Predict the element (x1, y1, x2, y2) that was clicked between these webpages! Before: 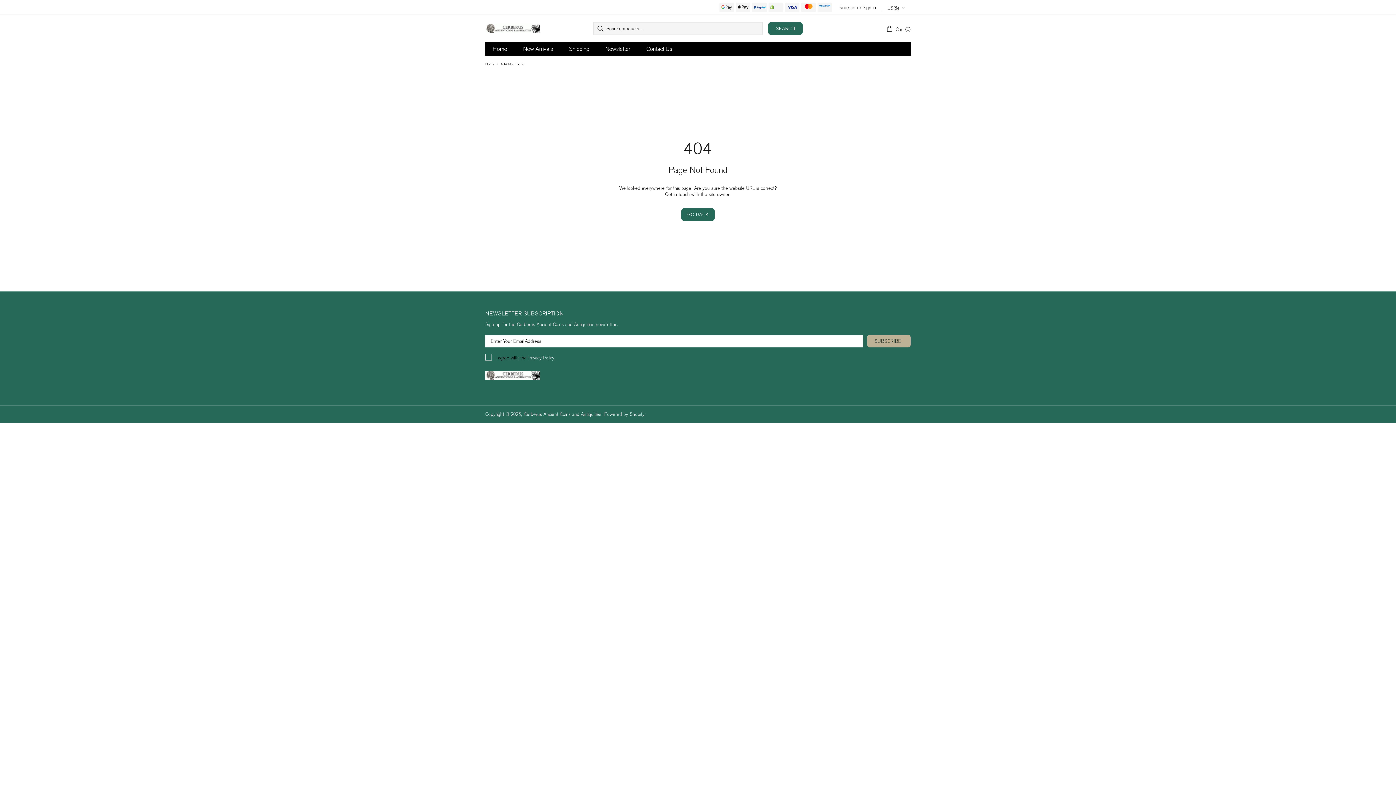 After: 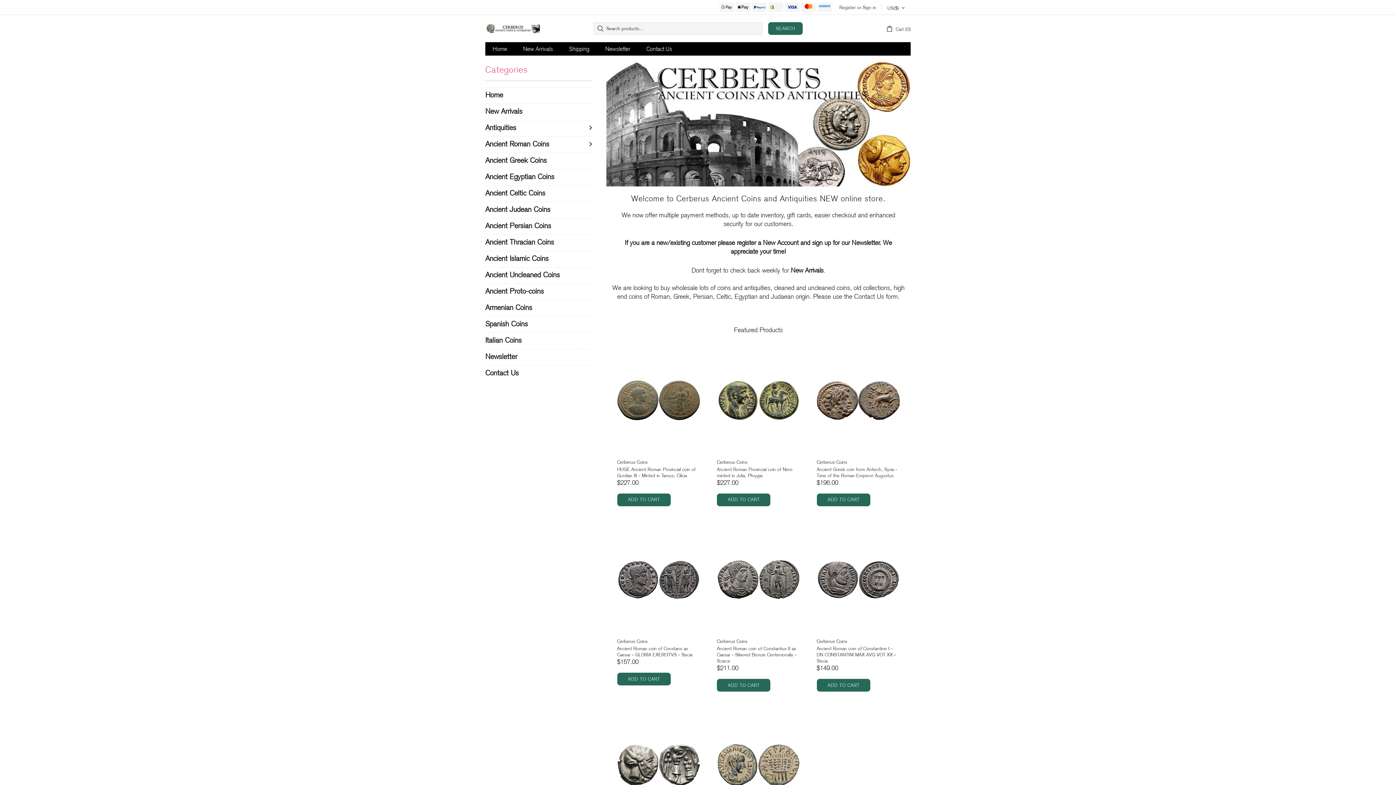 Action: label: Home bbox: (485, 42, 514, 55)